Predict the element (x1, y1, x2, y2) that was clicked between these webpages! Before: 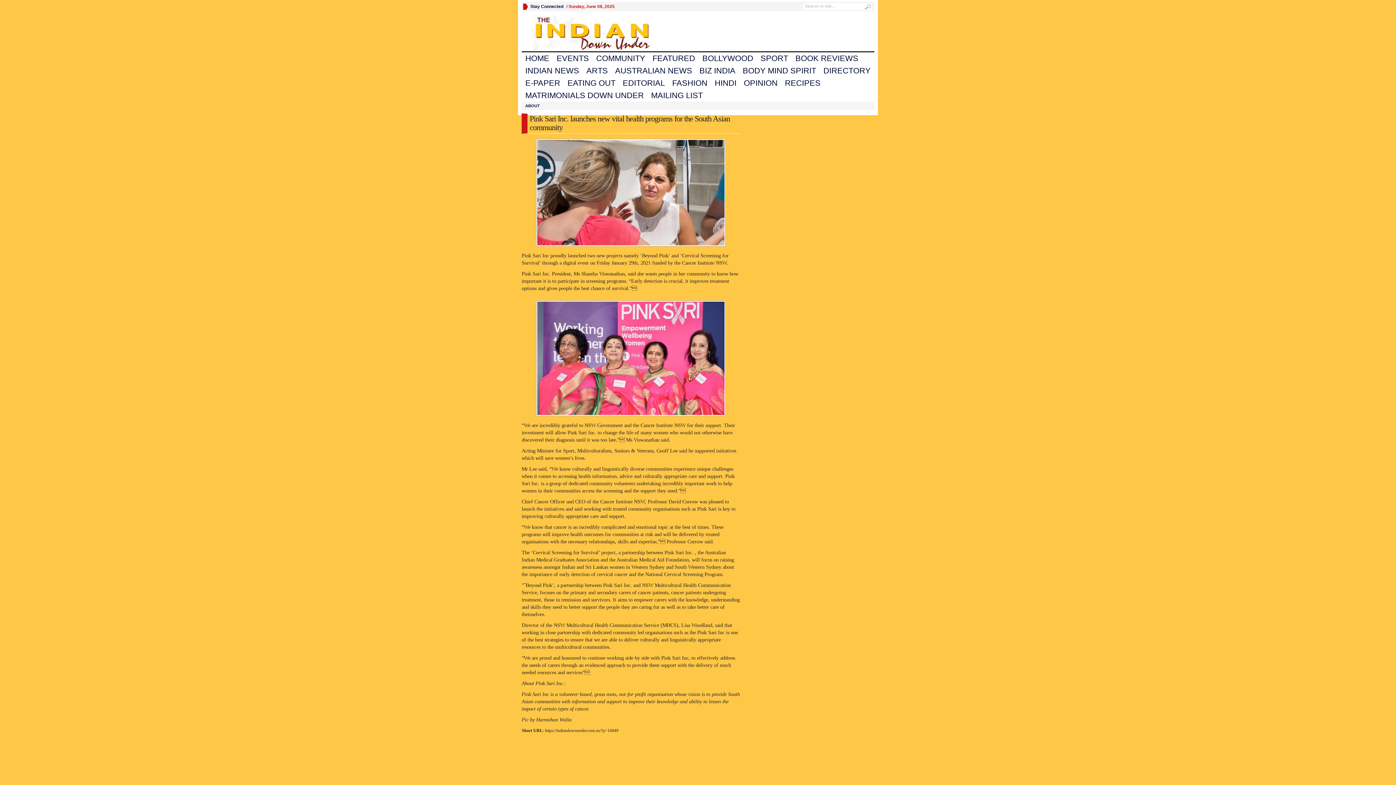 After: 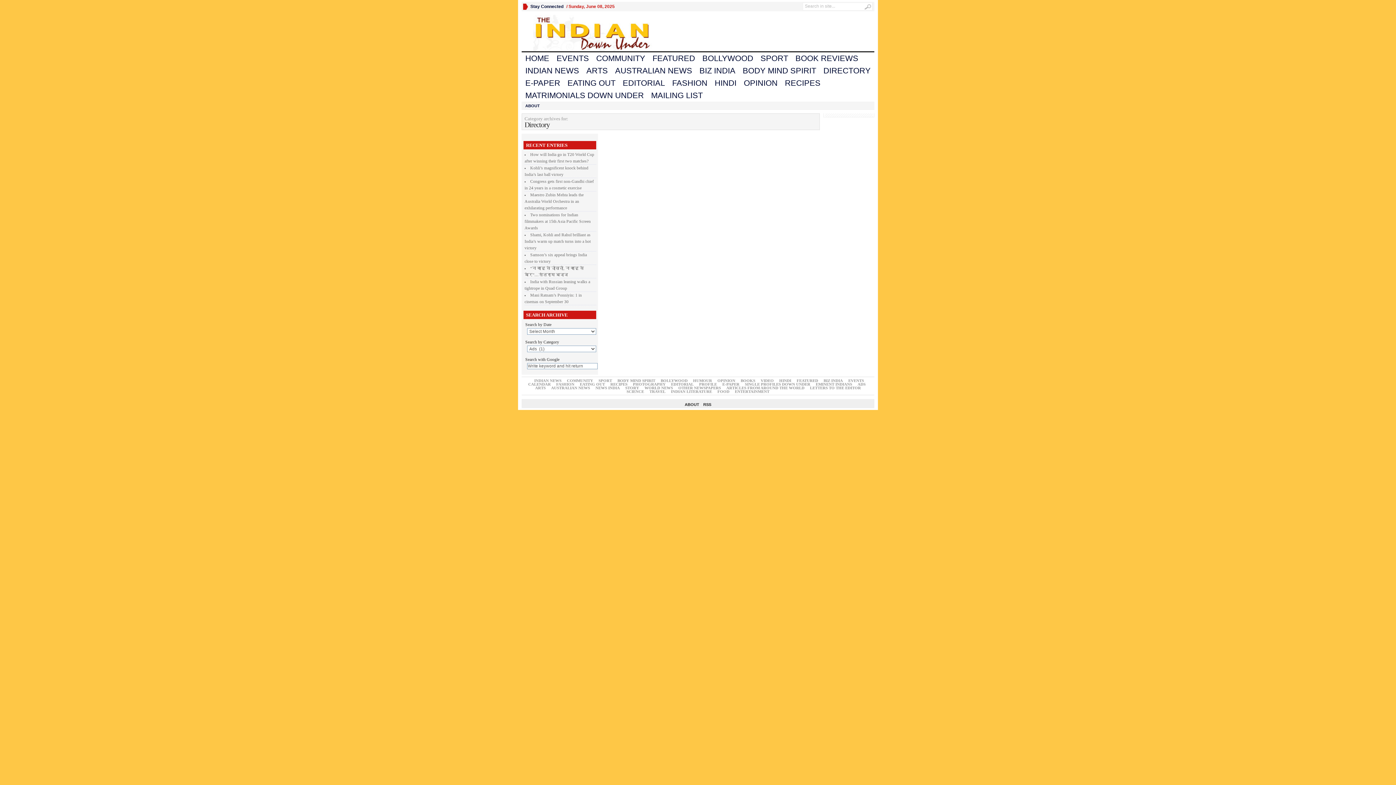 Action: bbox: (820, 64, 874, 77) label: DIRECTORY